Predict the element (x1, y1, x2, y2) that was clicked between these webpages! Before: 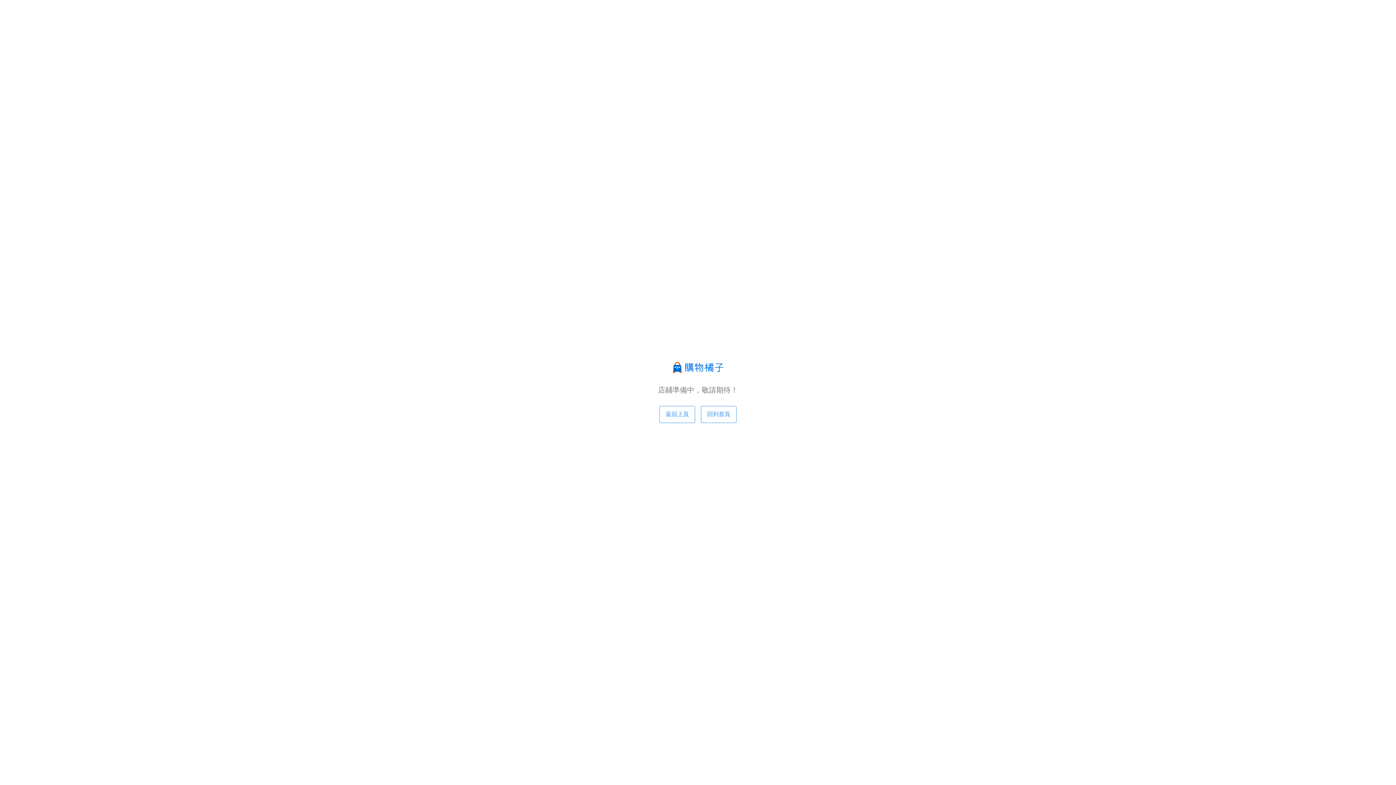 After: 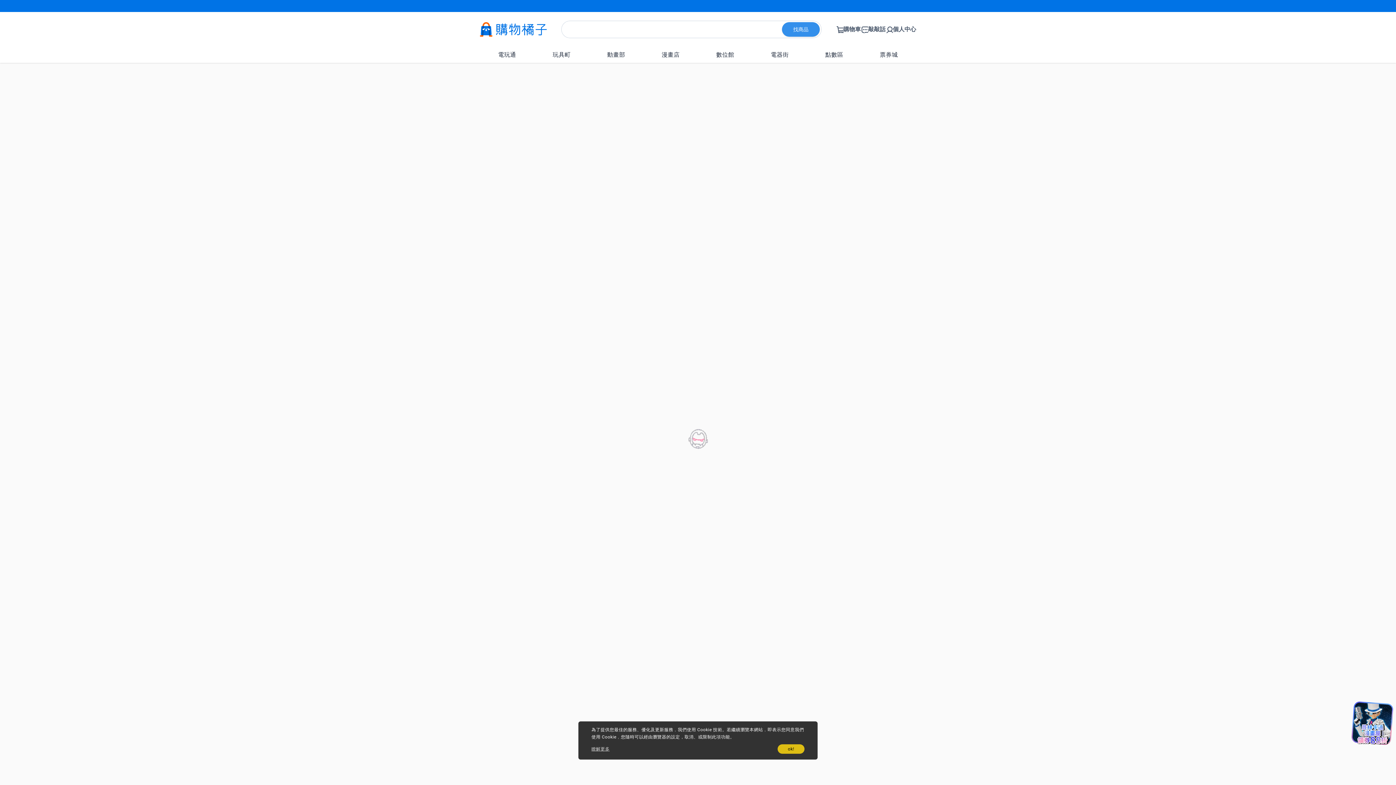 Action: bbox: (672, 362, 723, 374)